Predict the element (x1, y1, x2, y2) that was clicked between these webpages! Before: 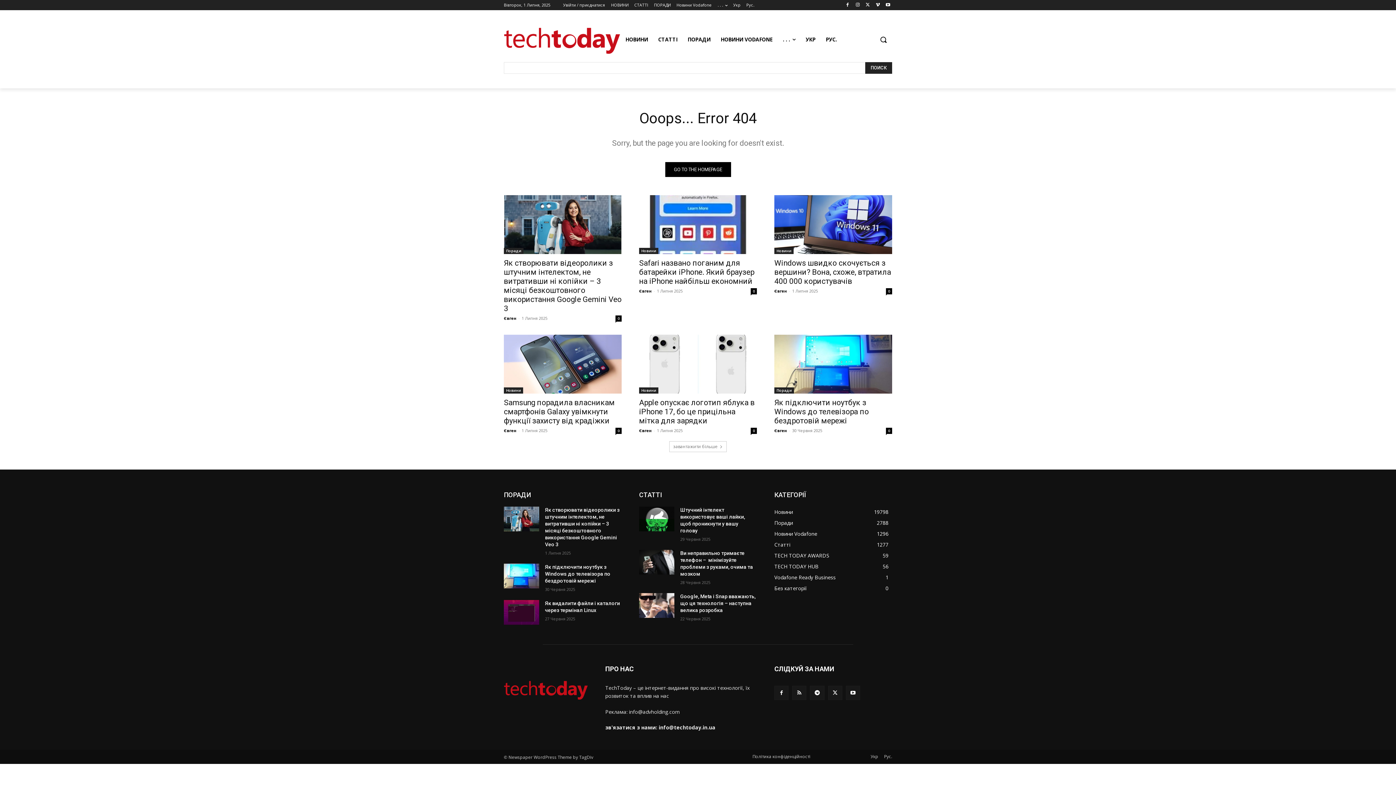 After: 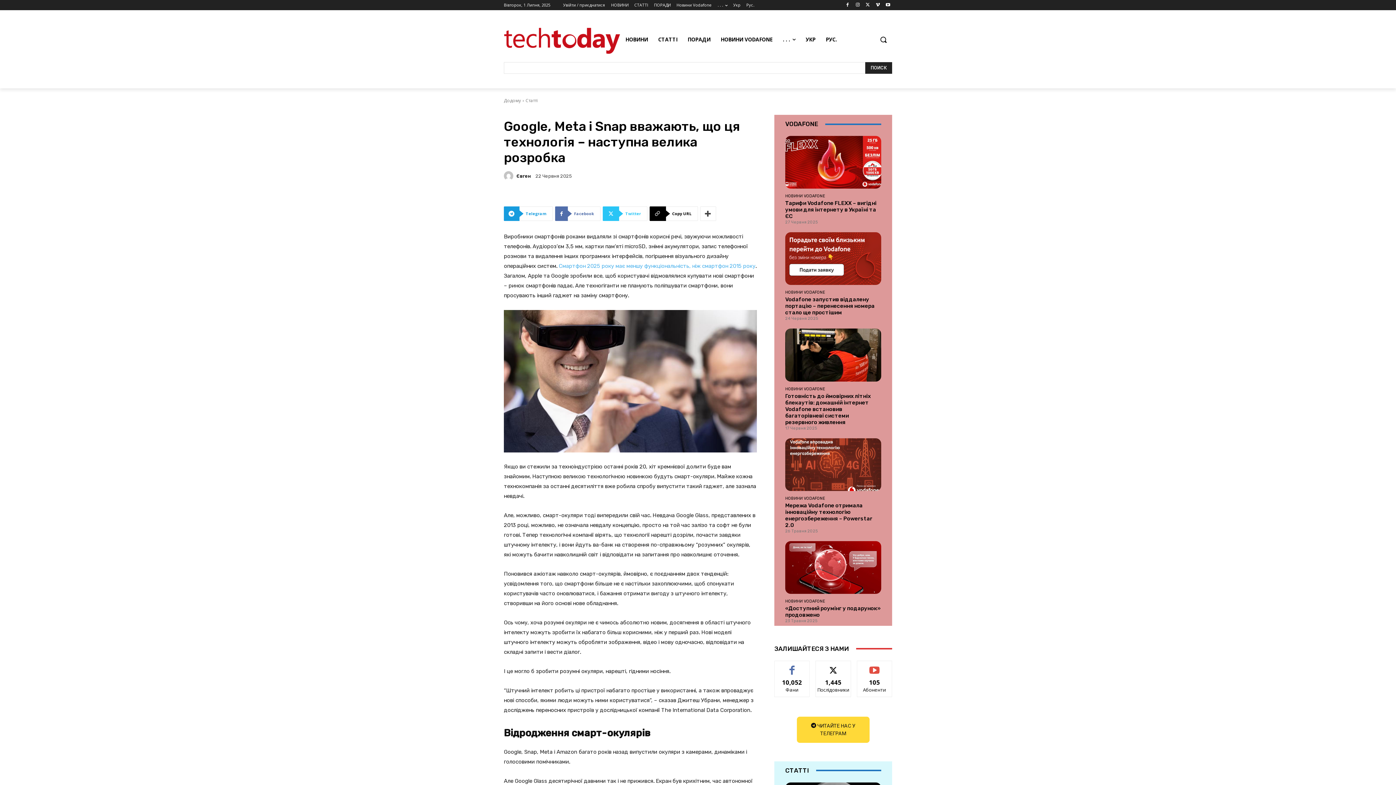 Action: bbox: (680, 593, 755, 613) label: Google, Meta і Snap вважають, що ця технологія – наступна велика розробка